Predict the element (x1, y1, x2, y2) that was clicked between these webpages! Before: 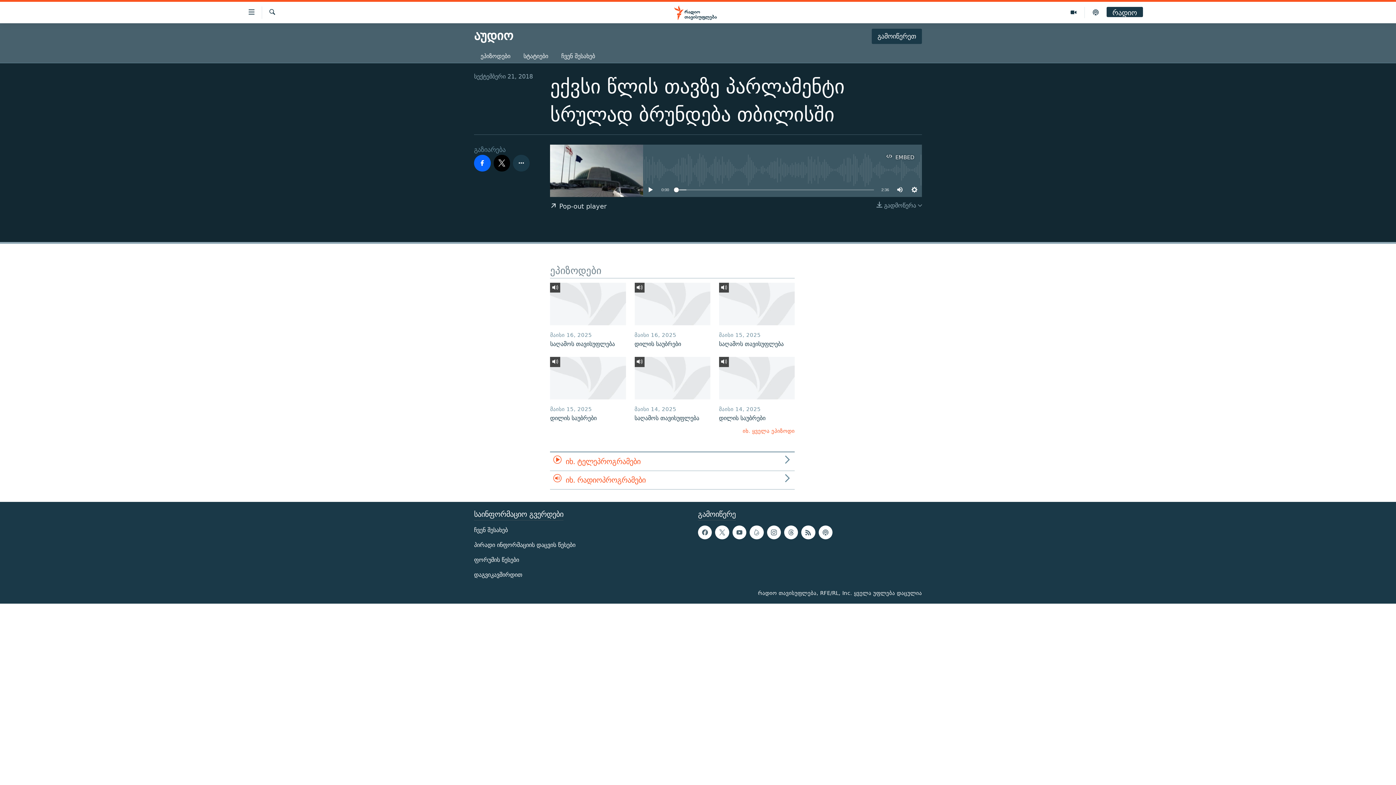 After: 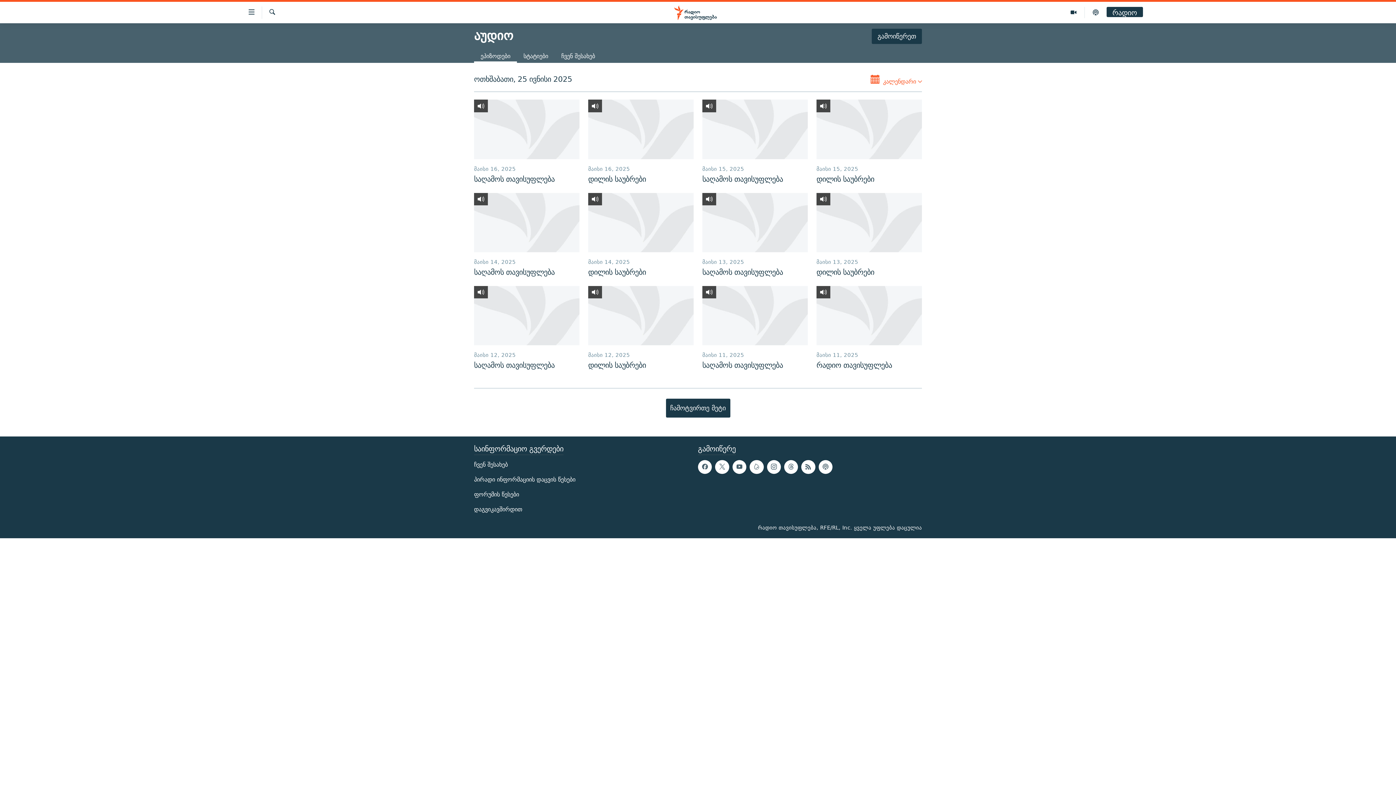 Action: bbox: (474, 23, 513, 42) label: აუდიო